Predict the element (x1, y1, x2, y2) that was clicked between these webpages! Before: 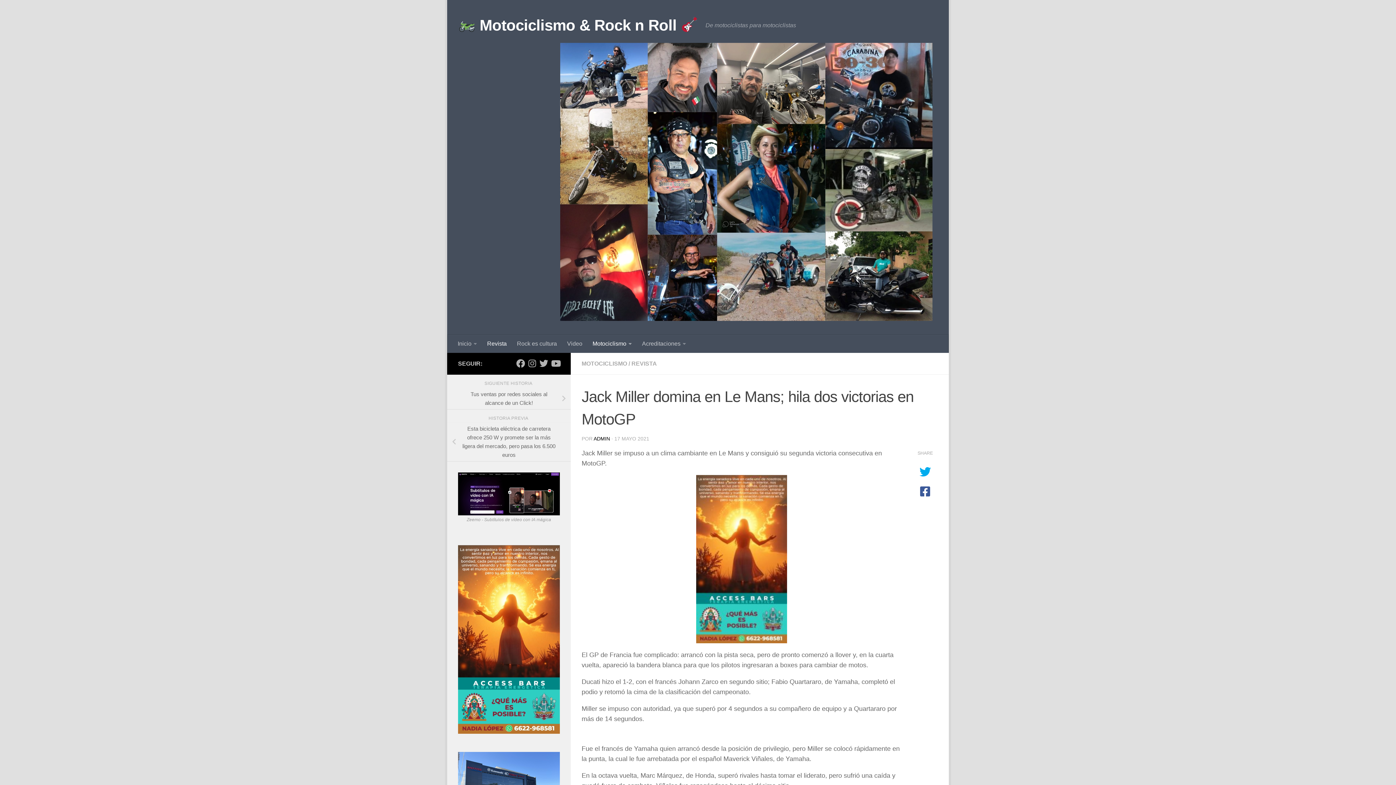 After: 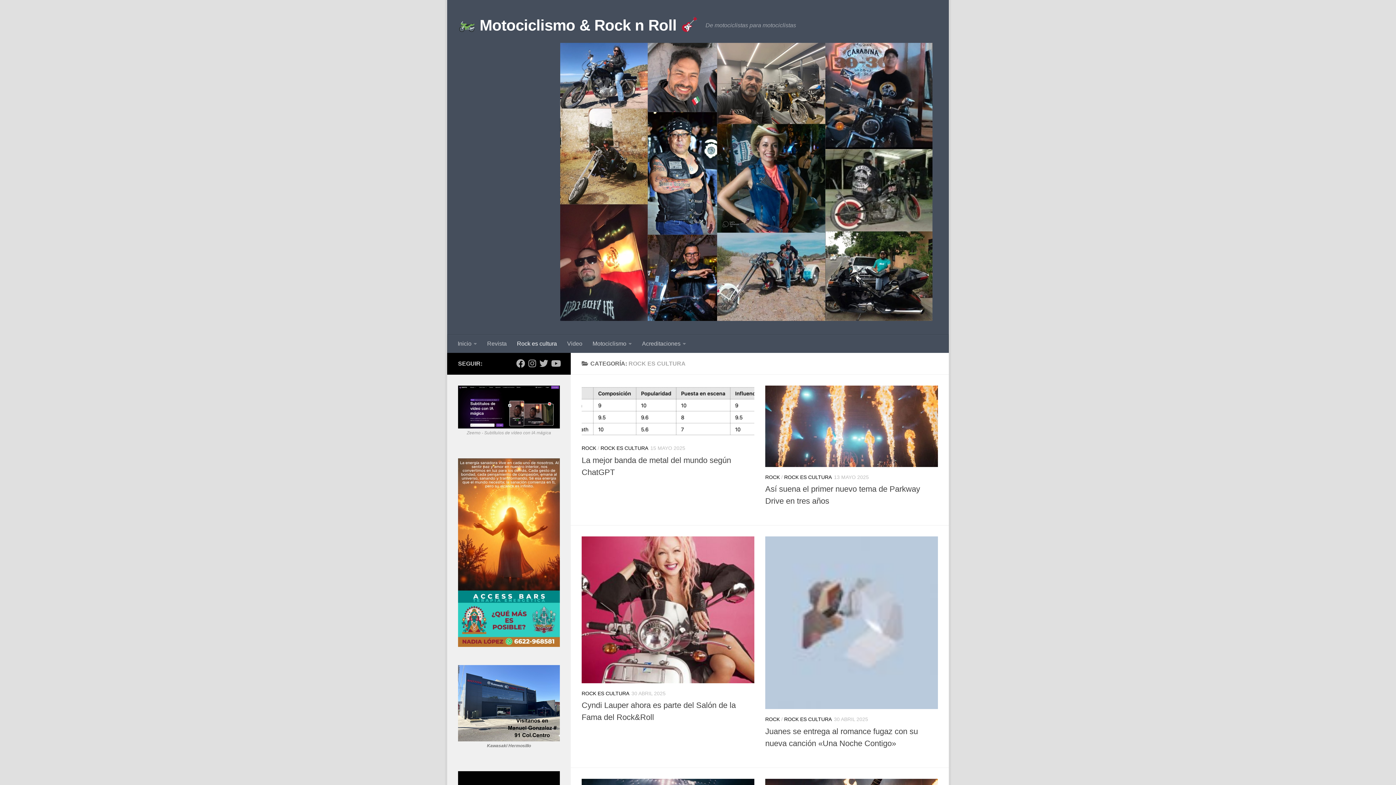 Action: label: Rock es cultura bbox: (512, 334, 562, 353)